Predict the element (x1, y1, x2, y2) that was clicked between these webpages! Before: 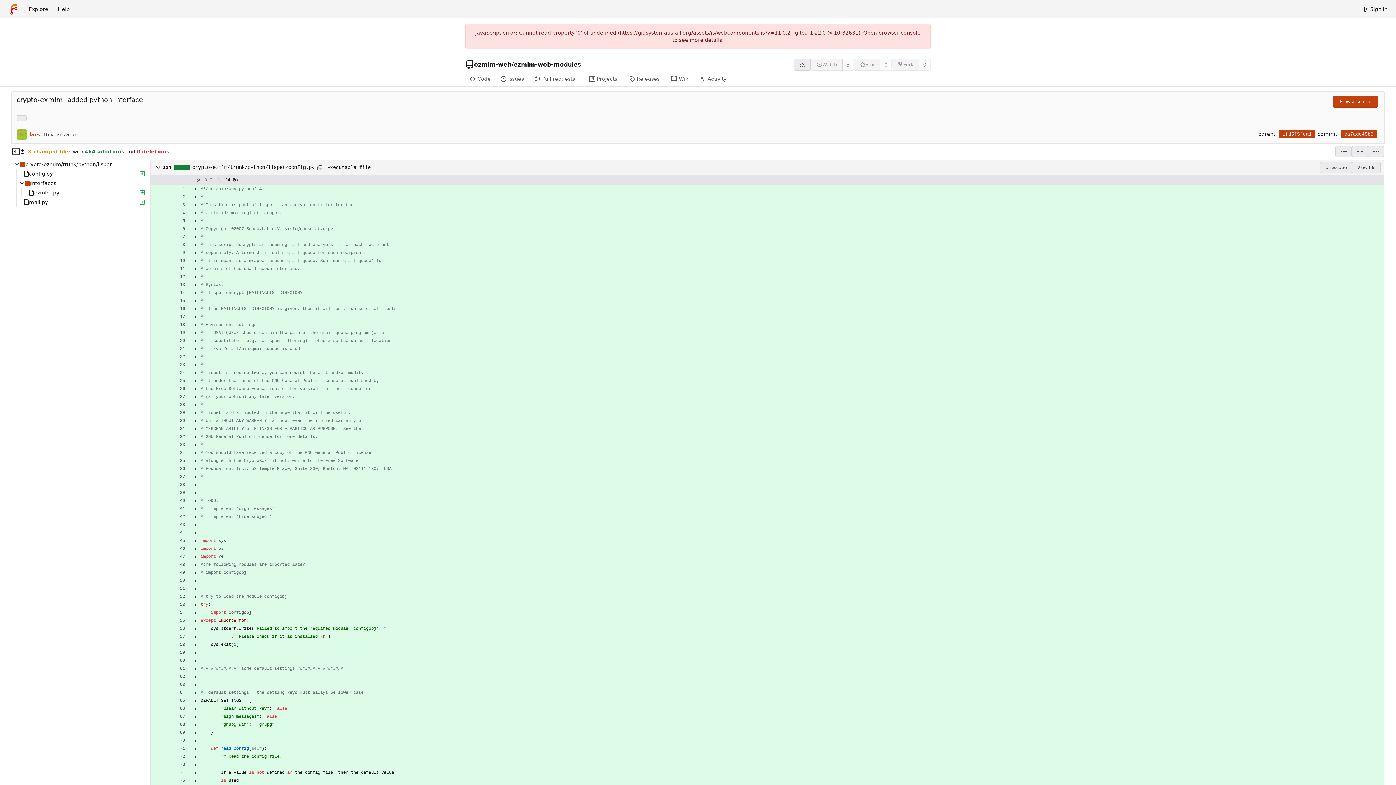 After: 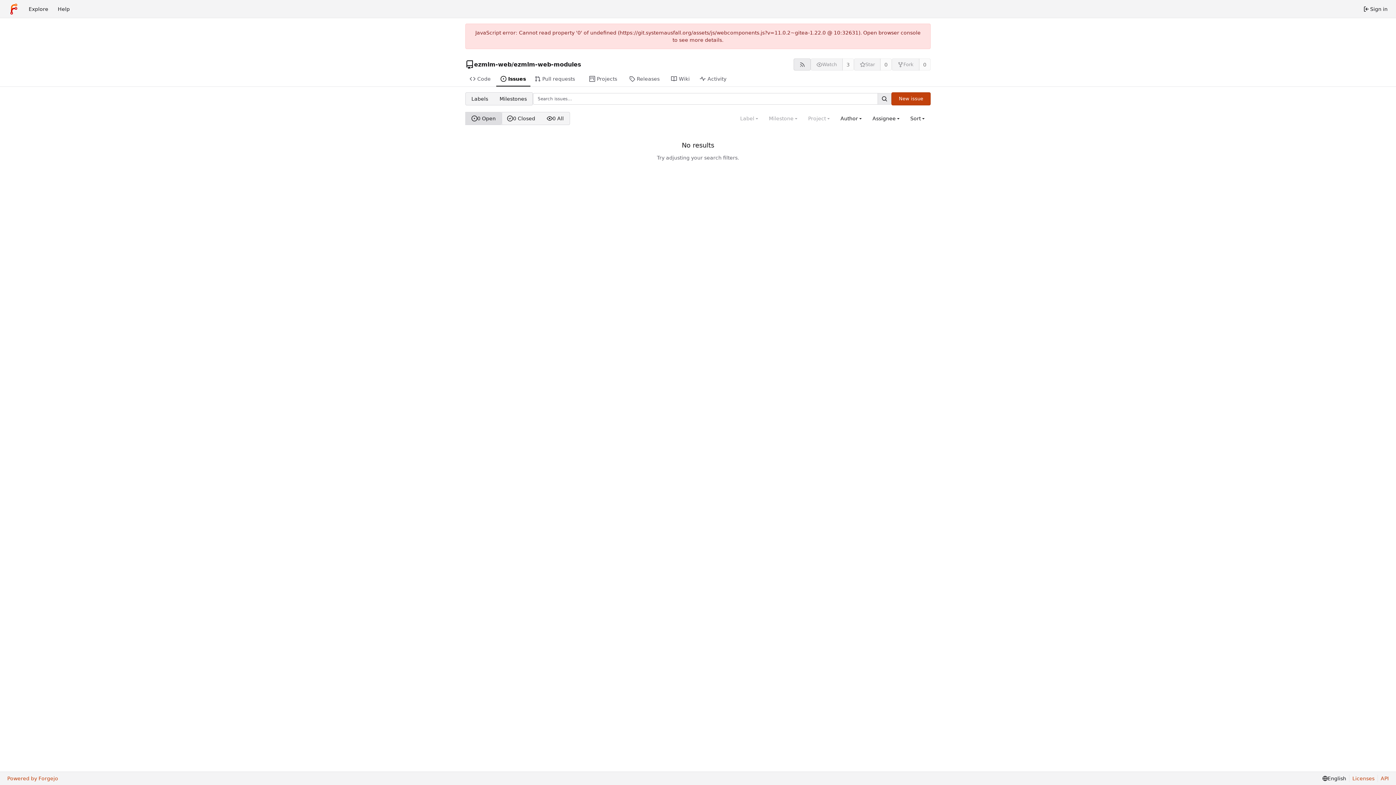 Action: label: Issues bbox: (496, 72, 530, 86)